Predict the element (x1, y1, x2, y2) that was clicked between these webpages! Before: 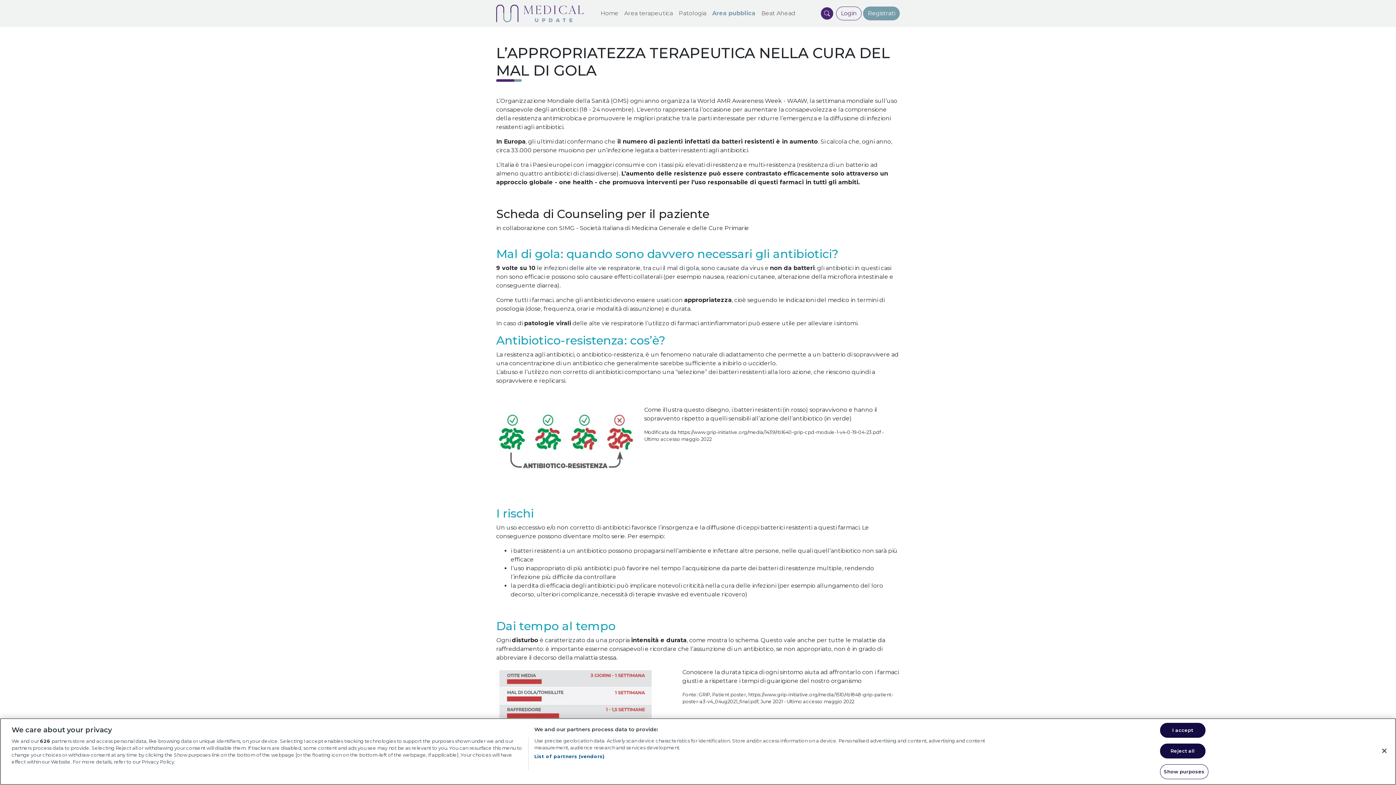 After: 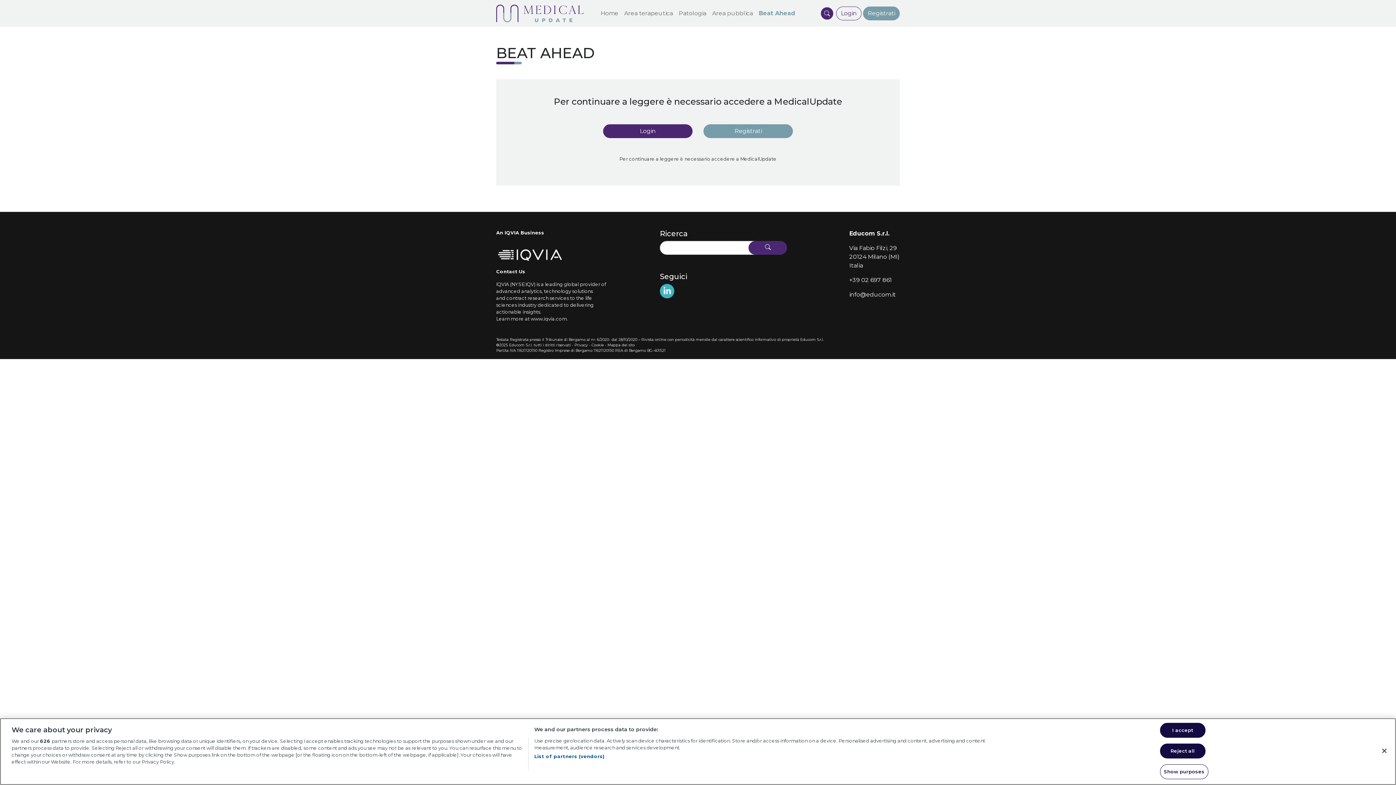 Action: label: Beat Ahead bbox: (761, 9, 795, 16)